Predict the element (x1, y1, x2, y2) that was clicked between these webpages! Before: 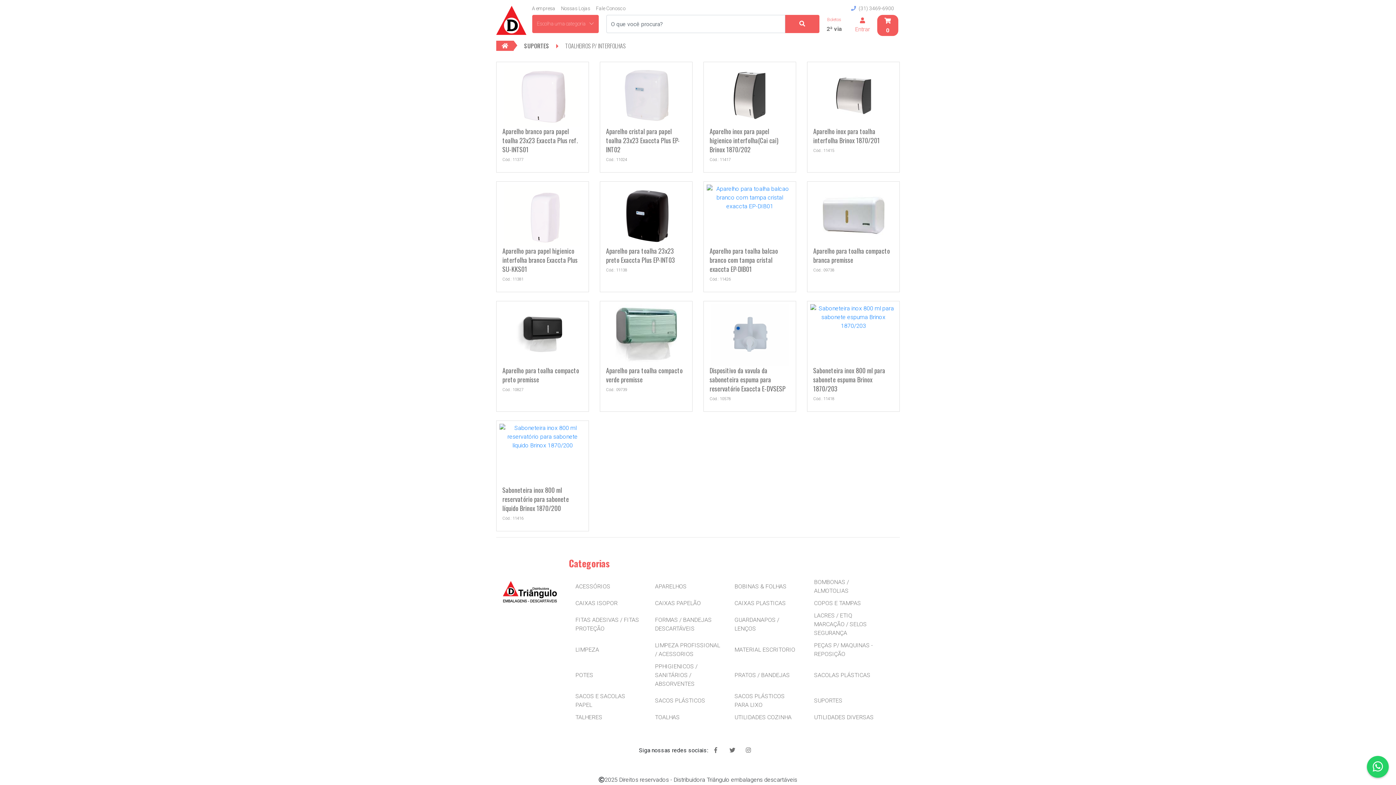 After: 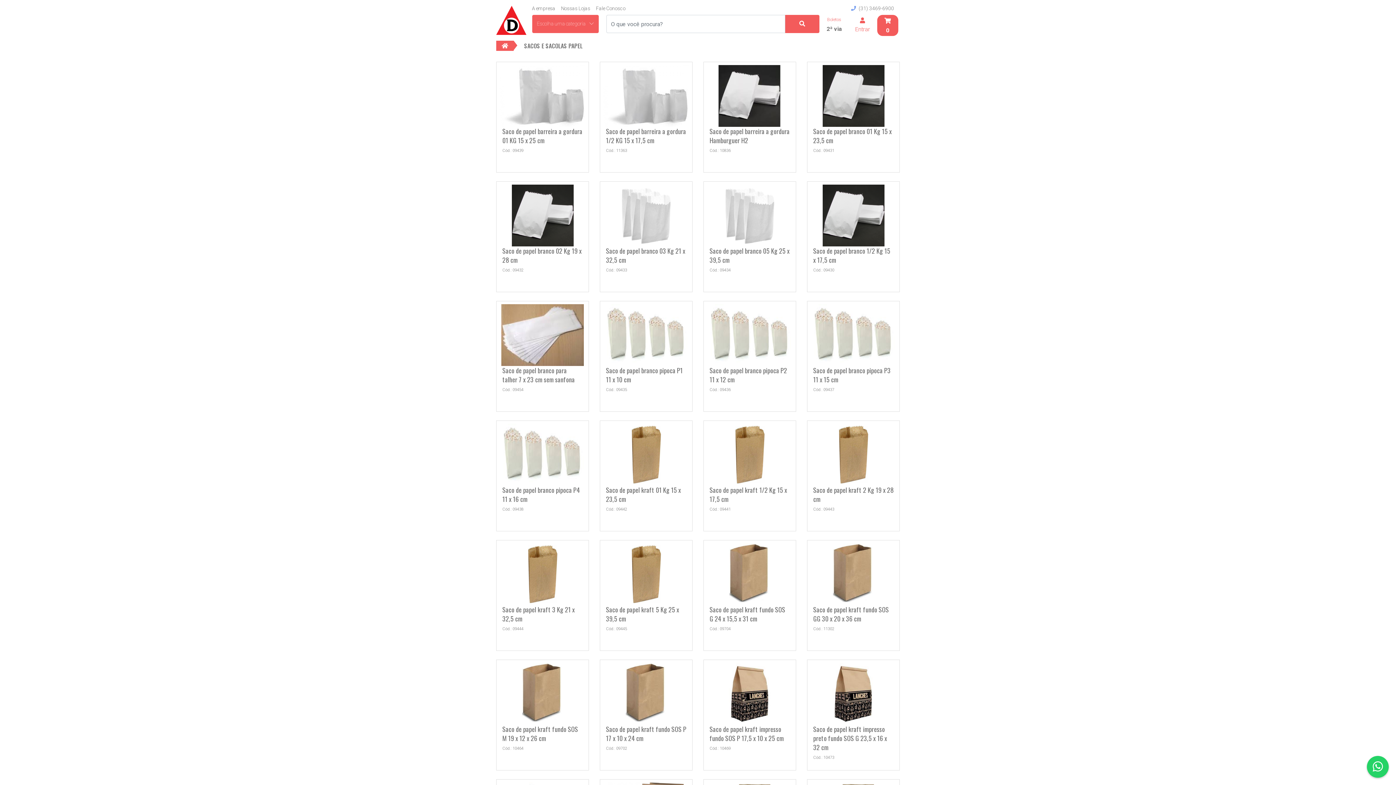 Action: bbox: (569, 692, 647, 709) label: SACOS E SACOLAS PAPEL